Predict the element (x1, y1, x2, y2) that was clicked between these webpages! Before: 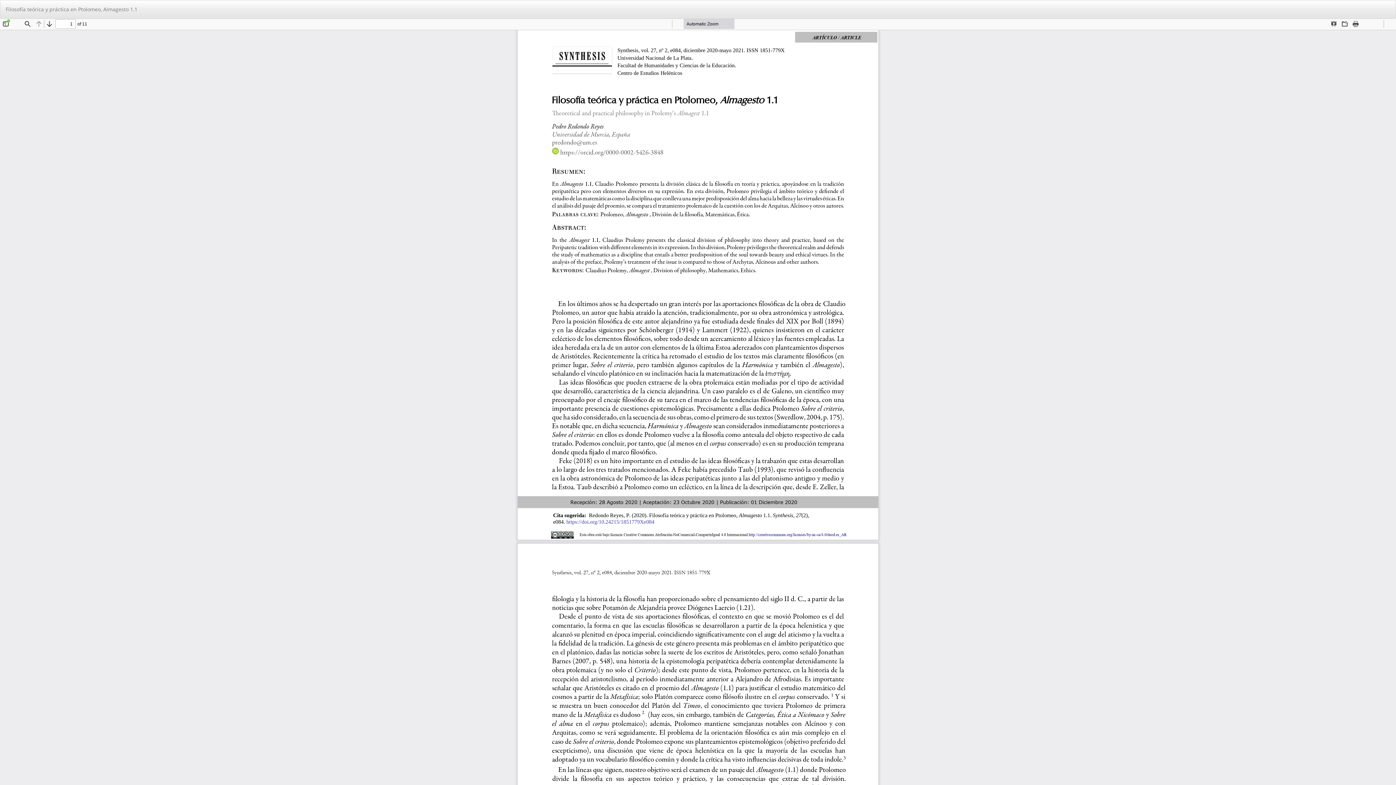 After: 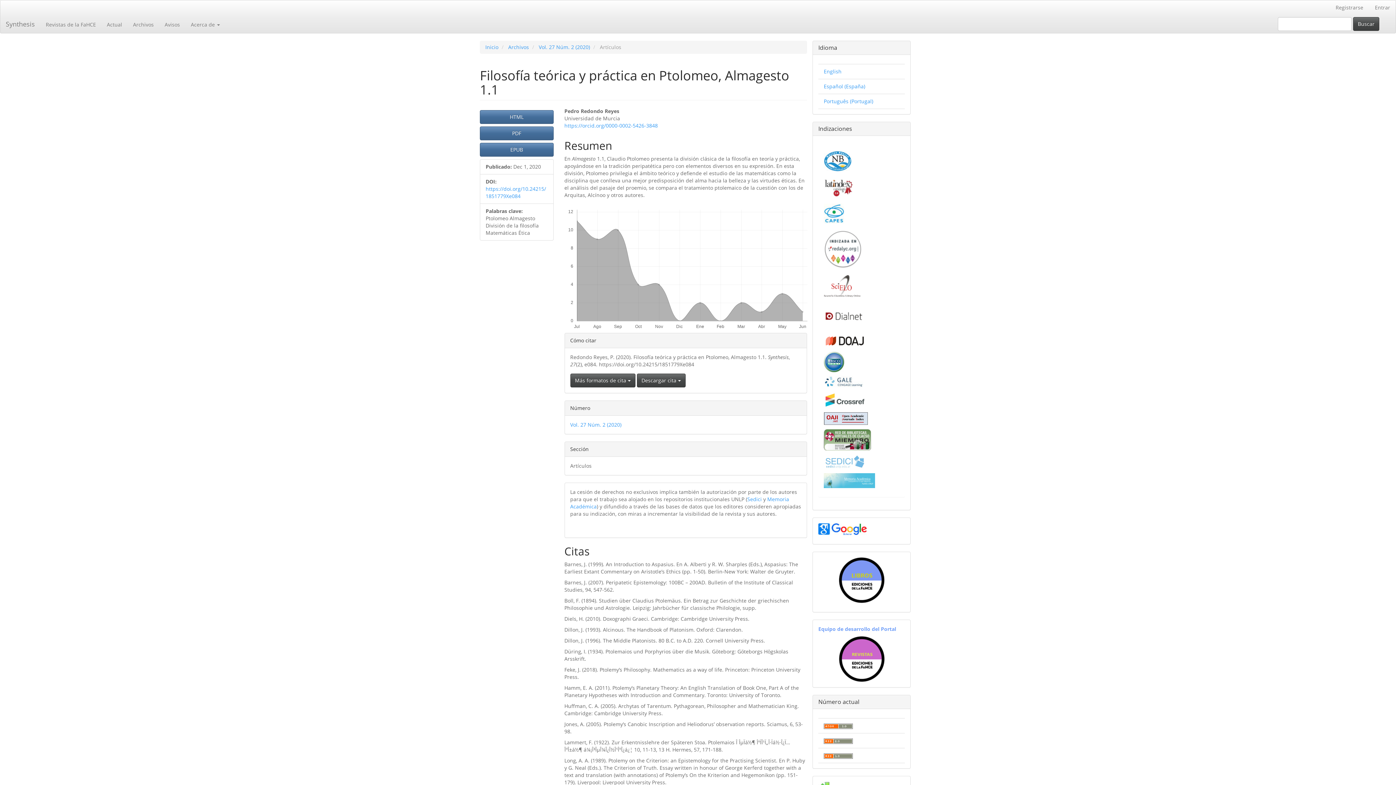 Action: label: Filosofí­a teórica y práctica en Ptolomeo, Almagesto 1.1 bbox: (0, 0, 142, 18)